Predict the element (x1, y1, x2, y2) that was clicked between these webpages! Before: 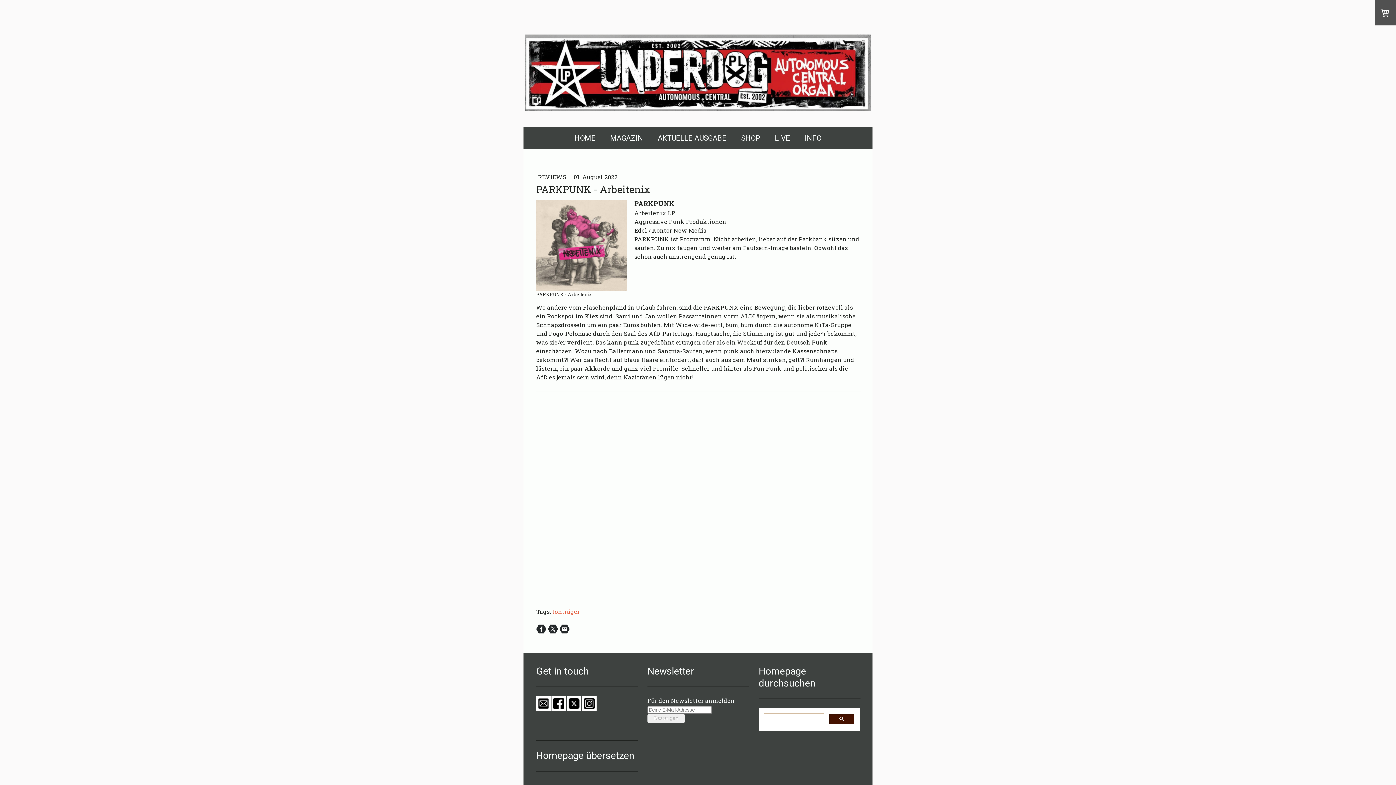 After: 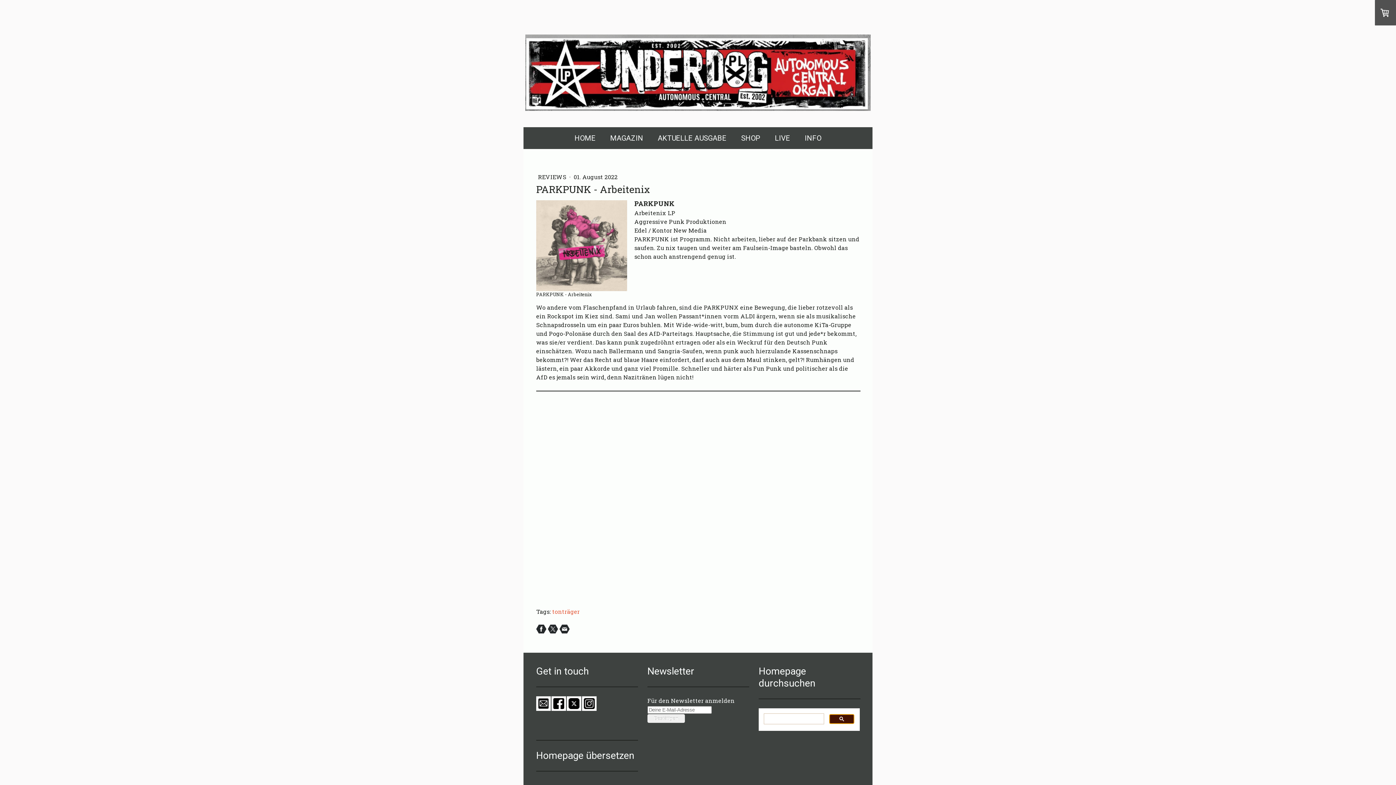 Action: bbox: (829, 714, 854, 724)